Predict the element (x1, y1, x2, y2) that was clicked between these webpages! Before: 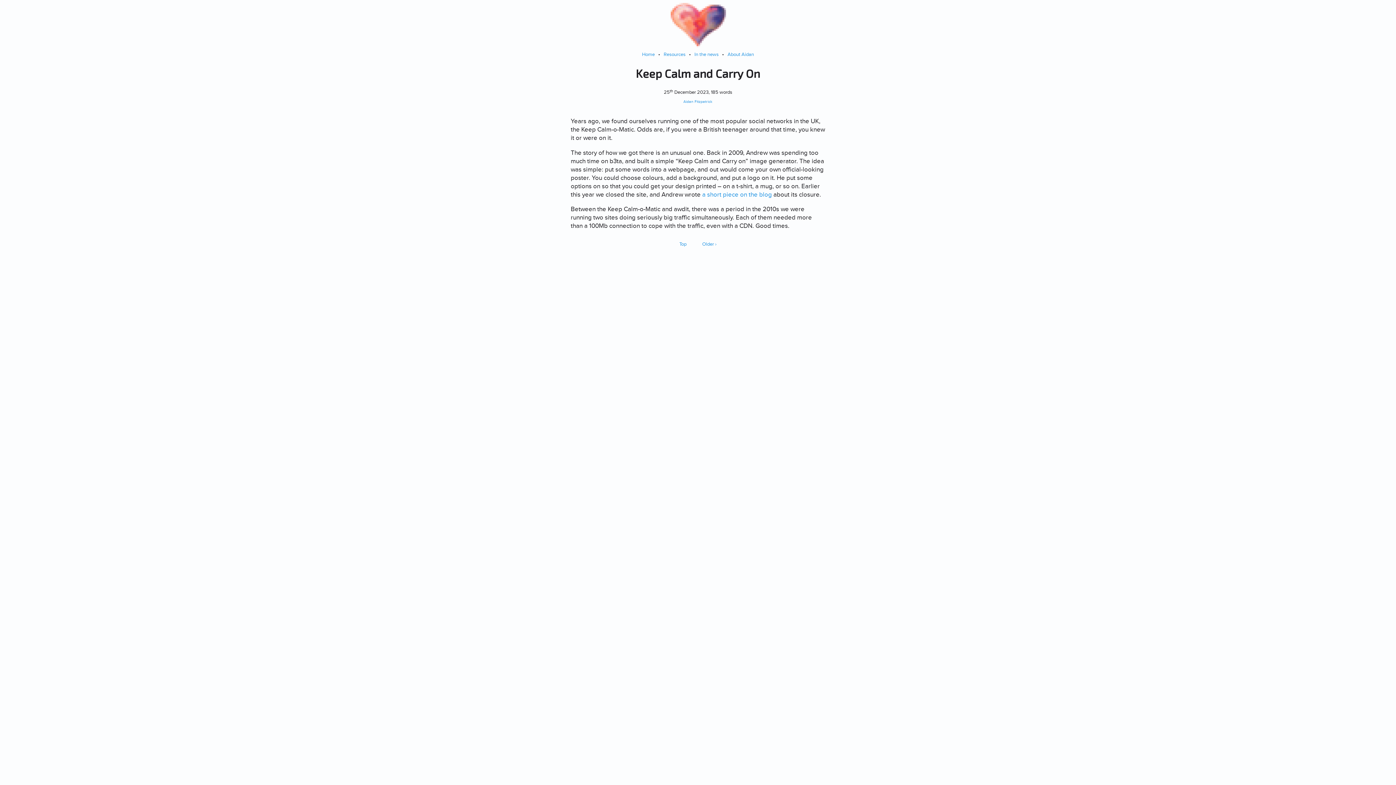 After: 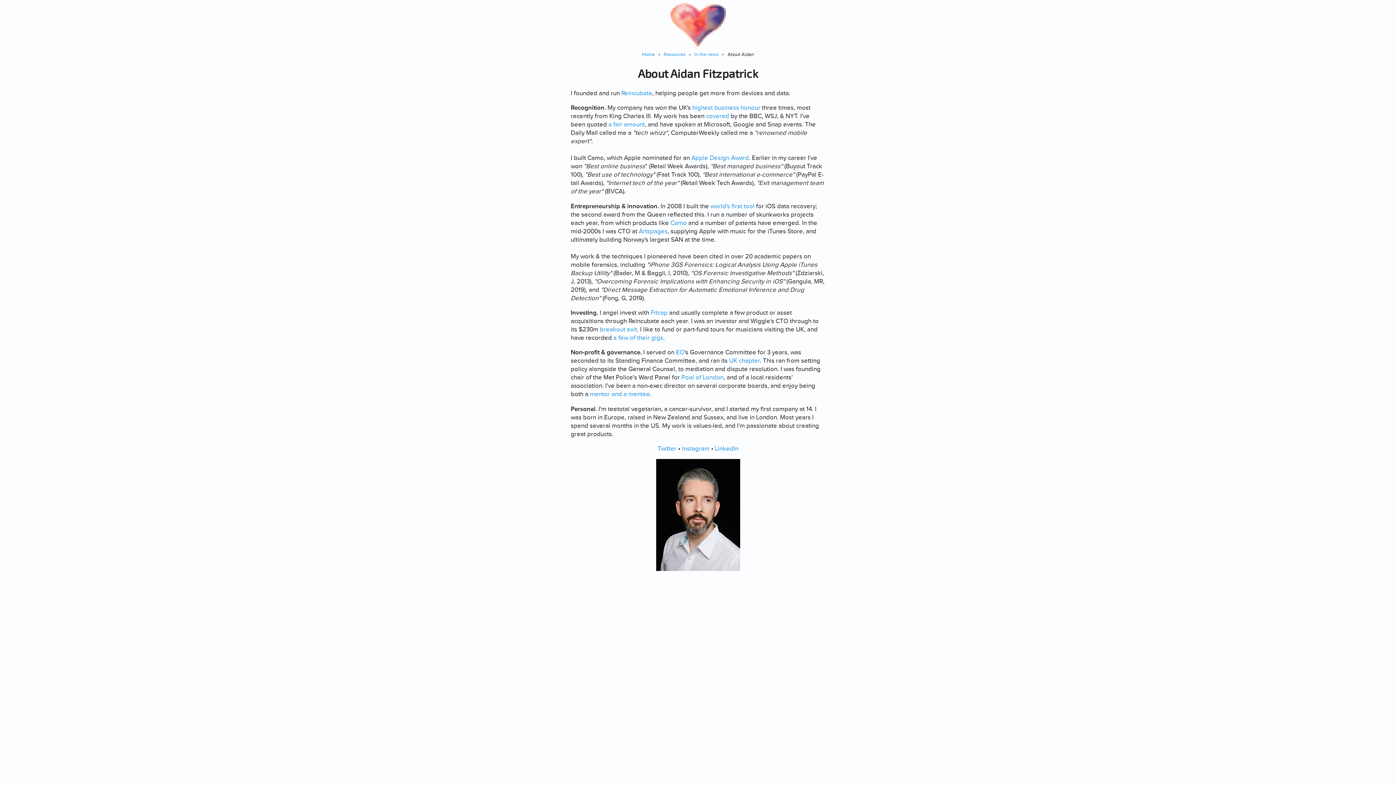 Action: bbox: (683, 99, 712, 103) label: Aidan Fitzpatrick